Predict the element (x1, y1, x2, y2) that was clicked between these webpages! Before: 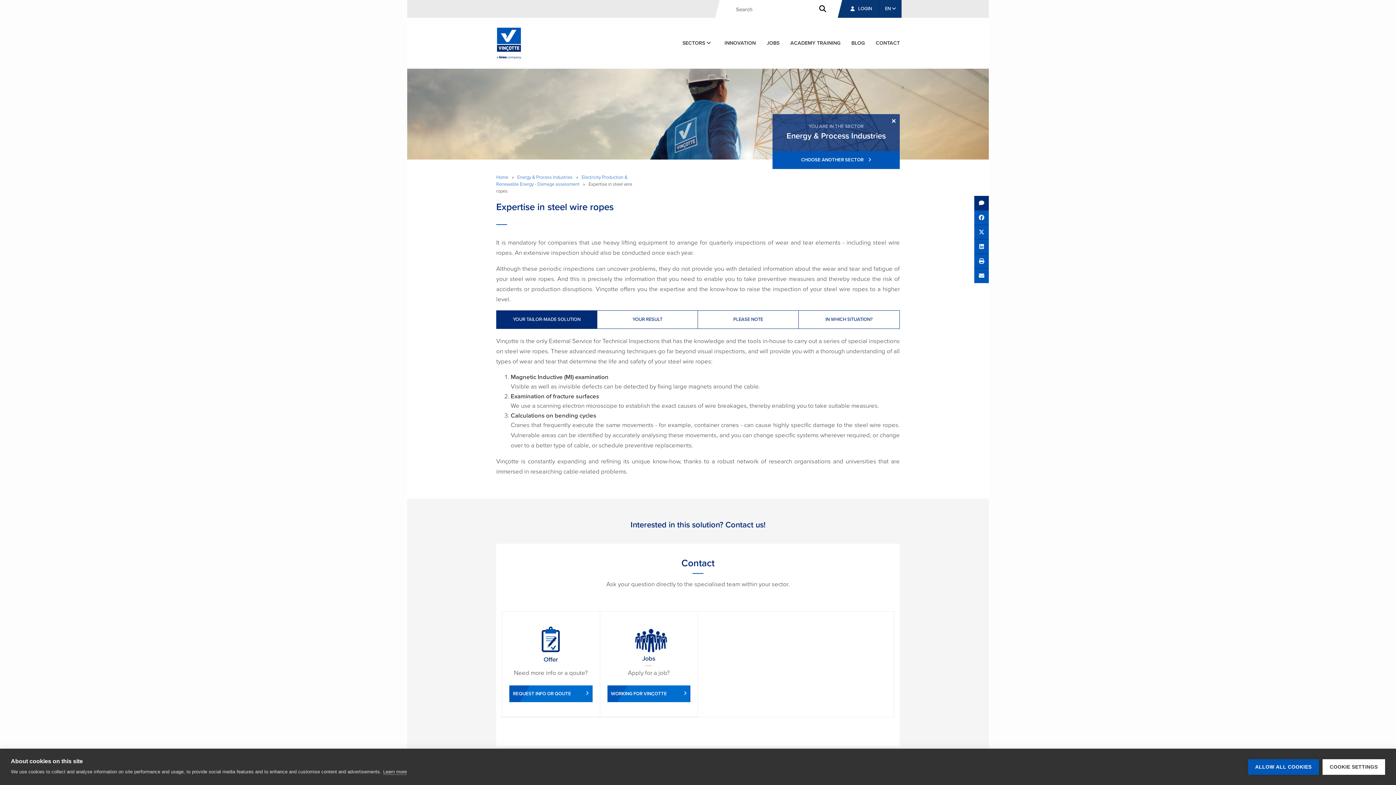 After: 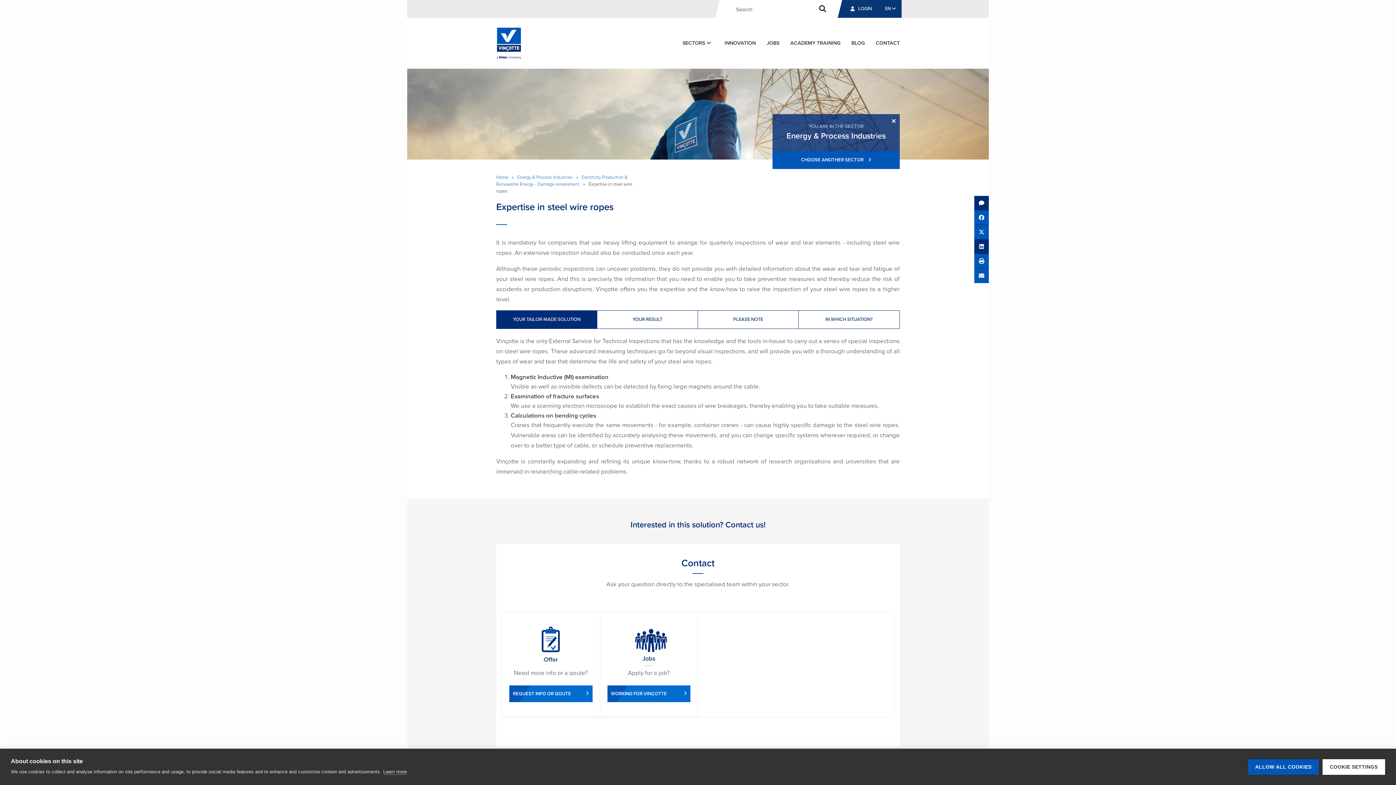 Action: label: Share on LinkedIn bbox: (974, 239, 989, 254)